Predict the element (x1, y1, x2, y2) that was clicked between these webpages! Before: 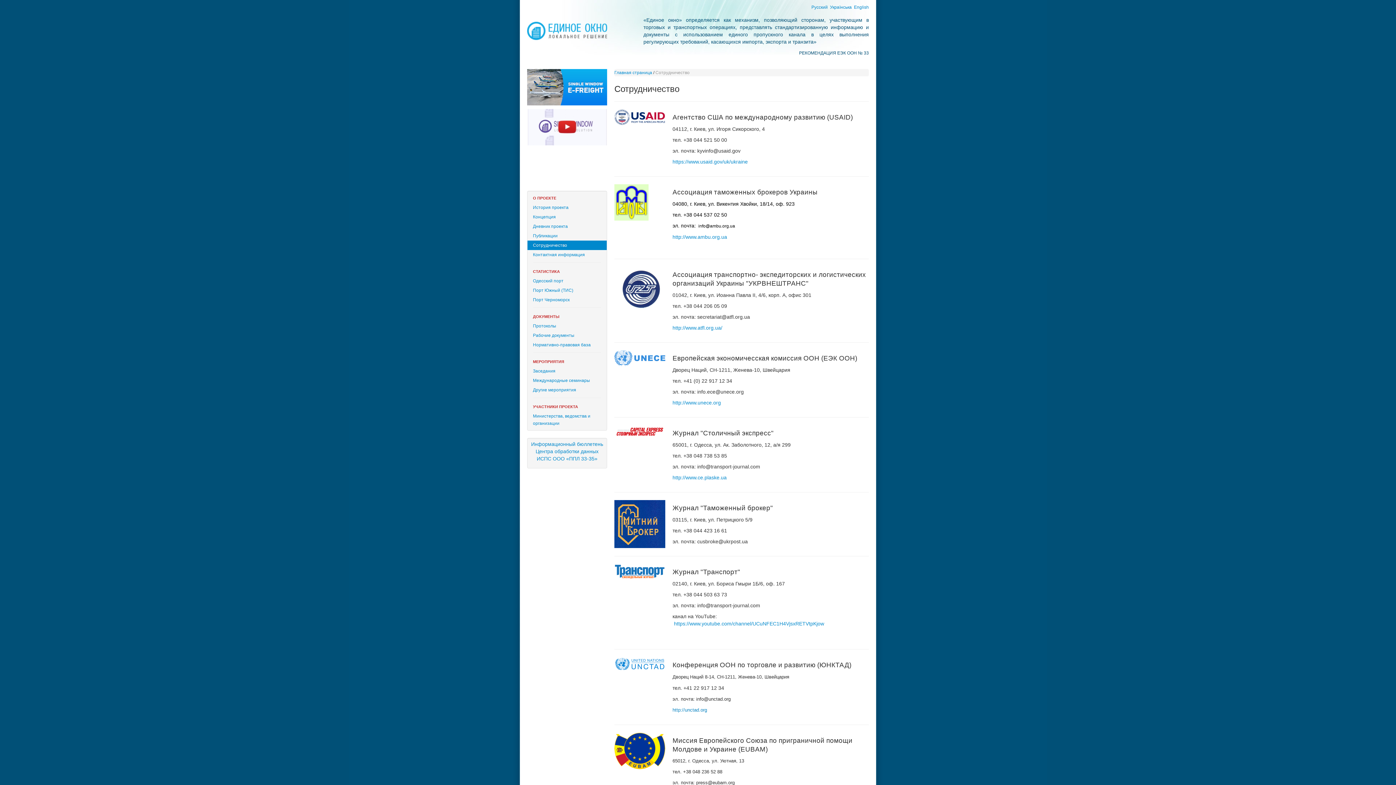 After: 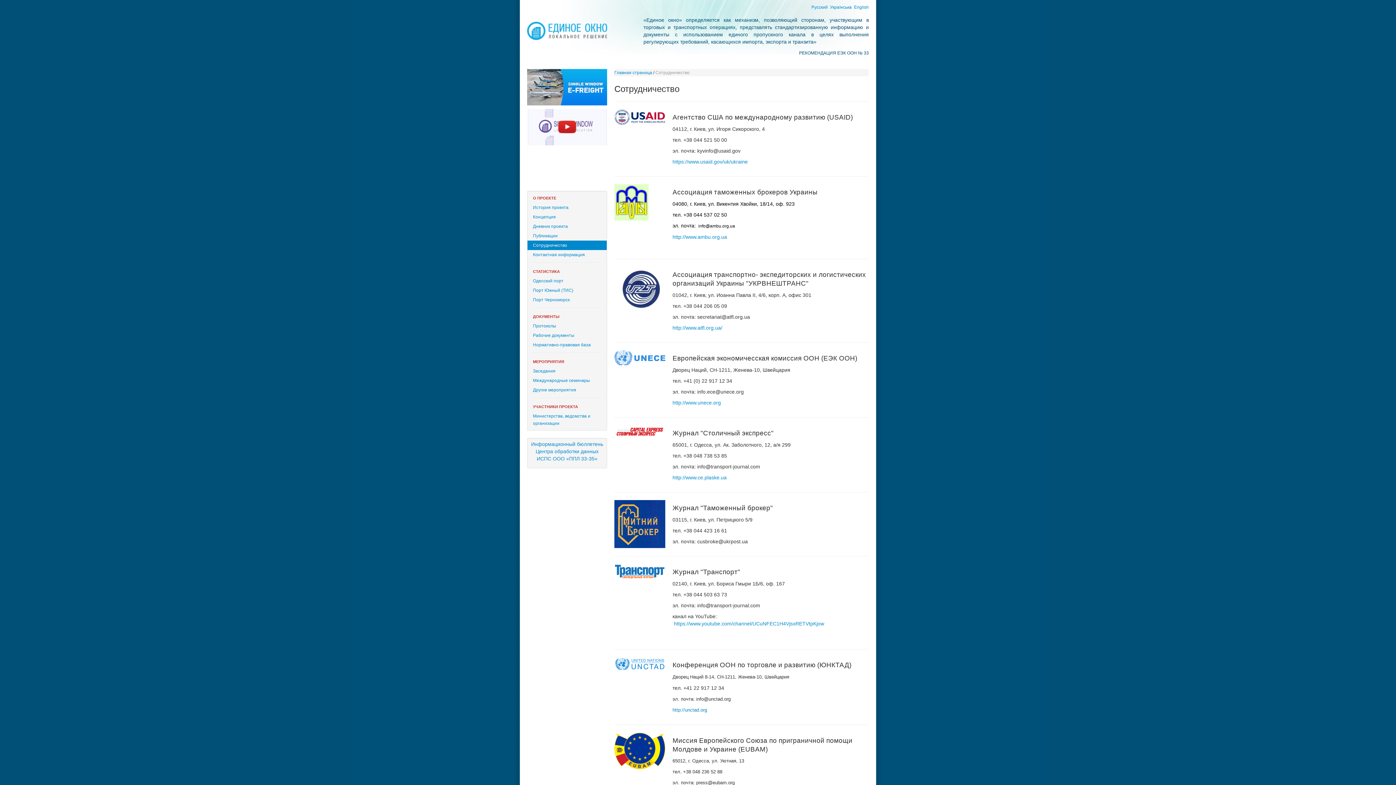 Action: bbox: (527, 123, 607, 129)